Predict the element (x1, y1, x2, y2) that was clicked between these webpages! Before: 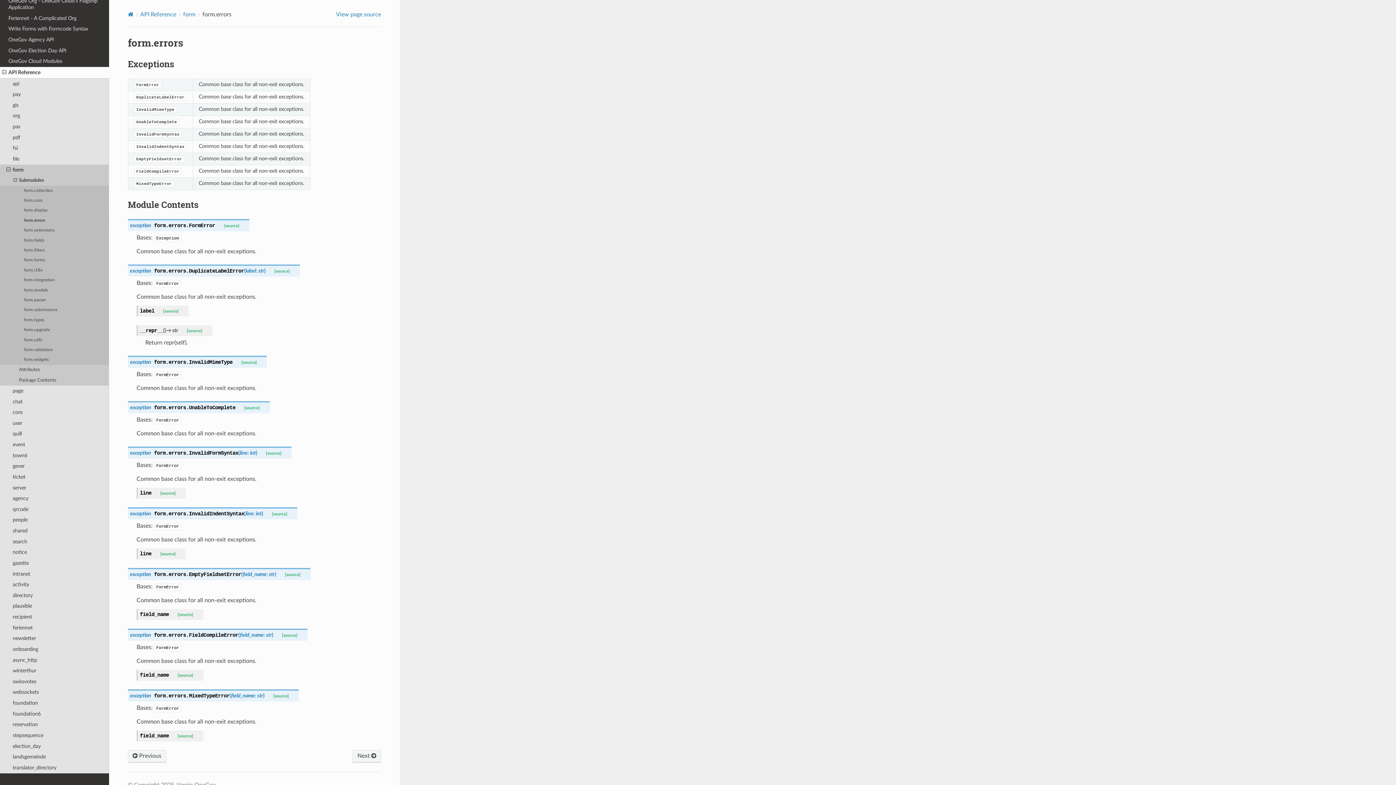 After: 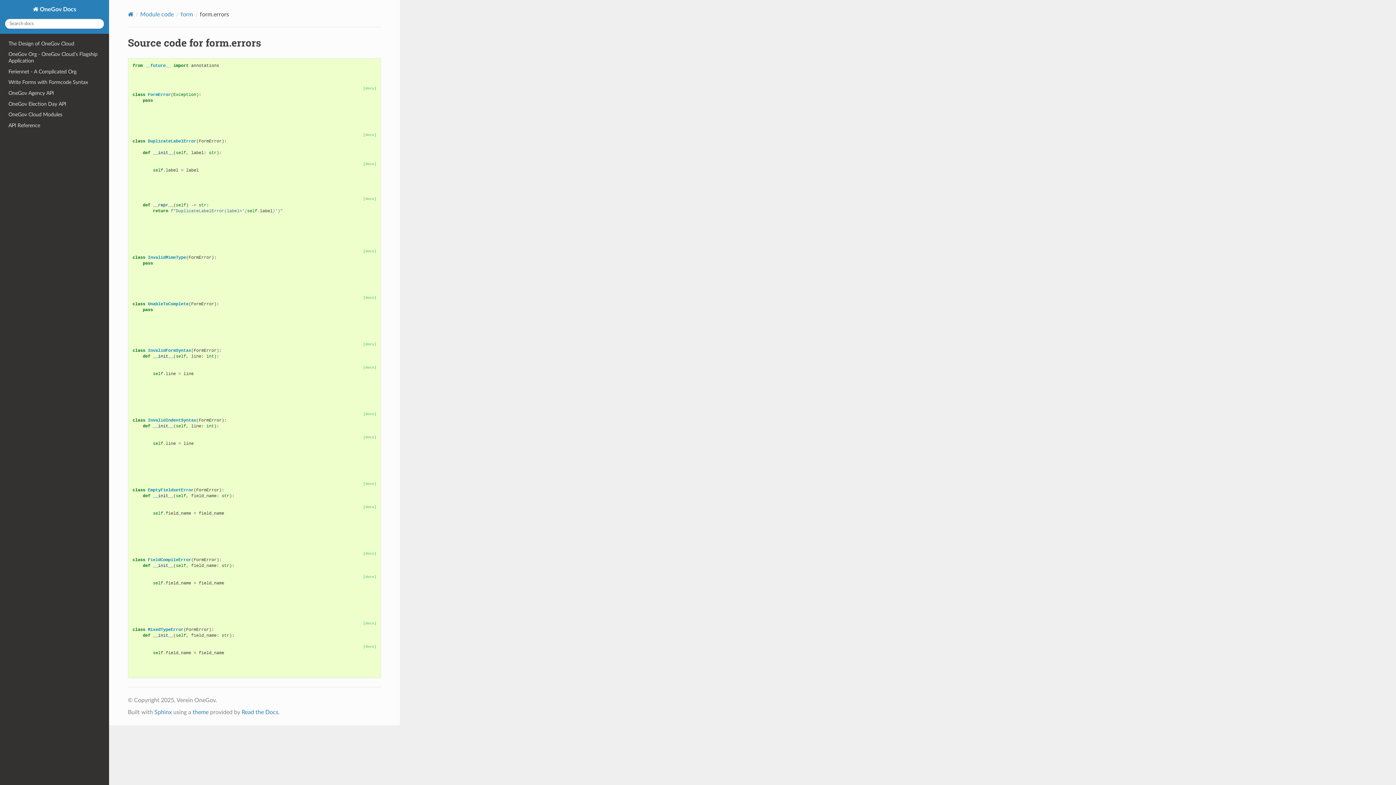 Action: bbox: (264, 693, 289, 698) label: [source]